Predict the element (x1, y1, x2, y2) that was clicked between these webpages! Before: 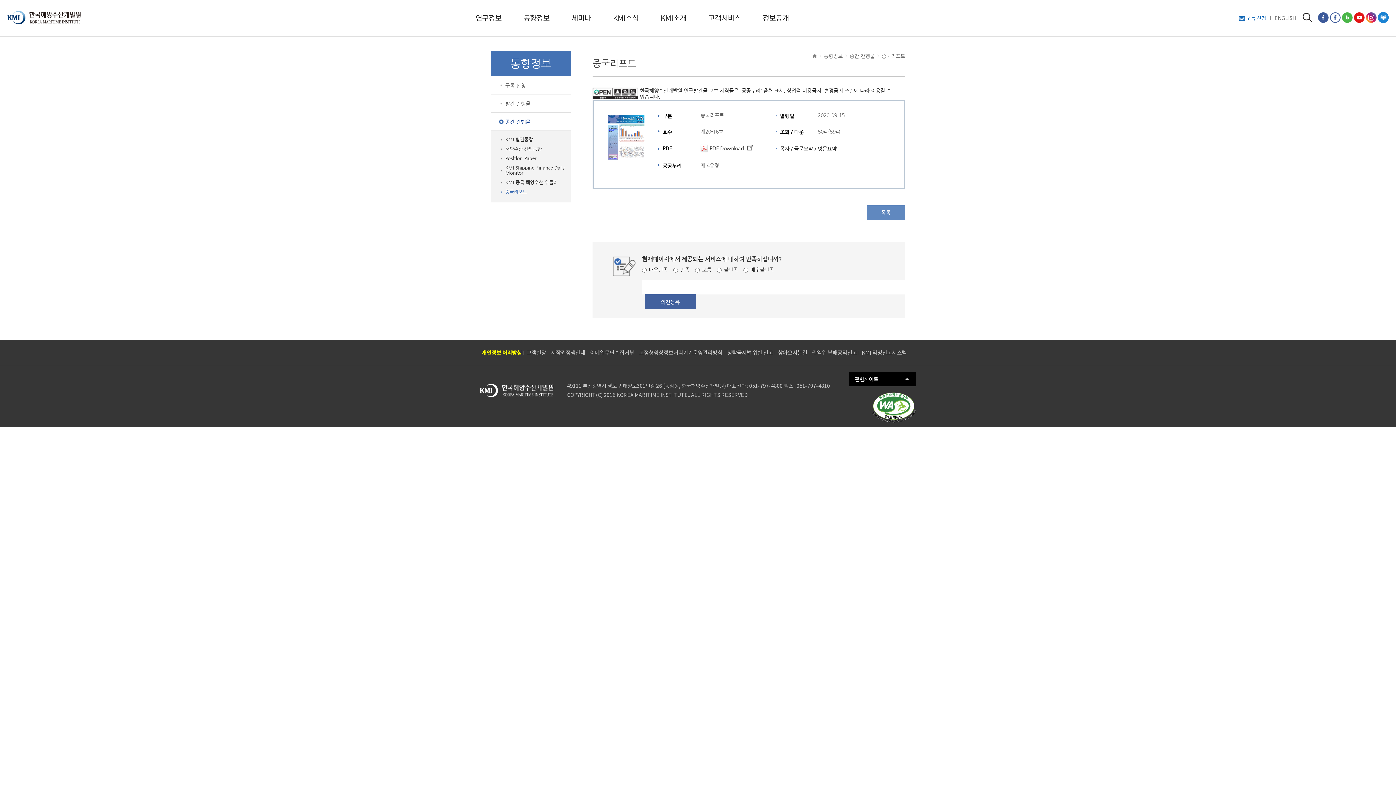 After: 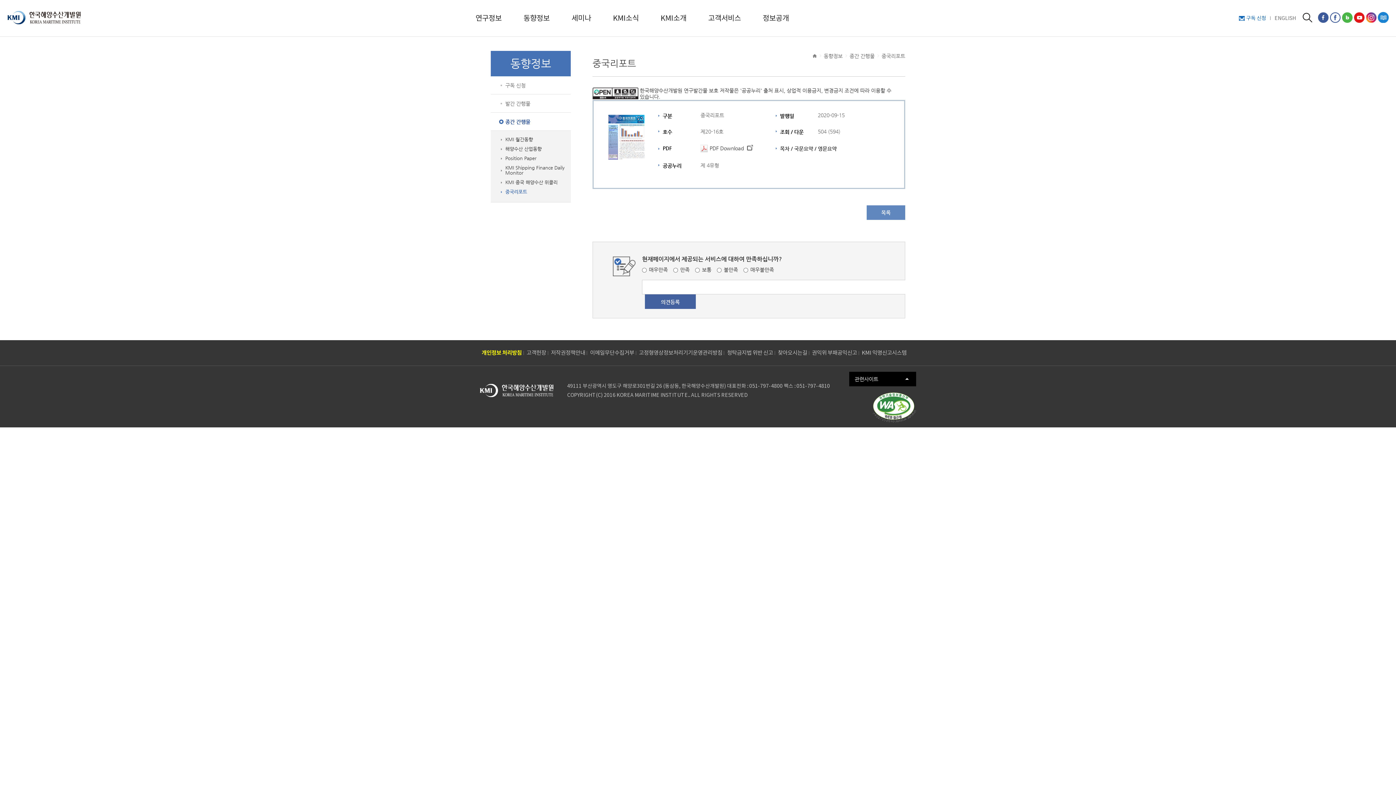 Action: label: 유튜브 bbox: (1354, 12, 1365, 22)